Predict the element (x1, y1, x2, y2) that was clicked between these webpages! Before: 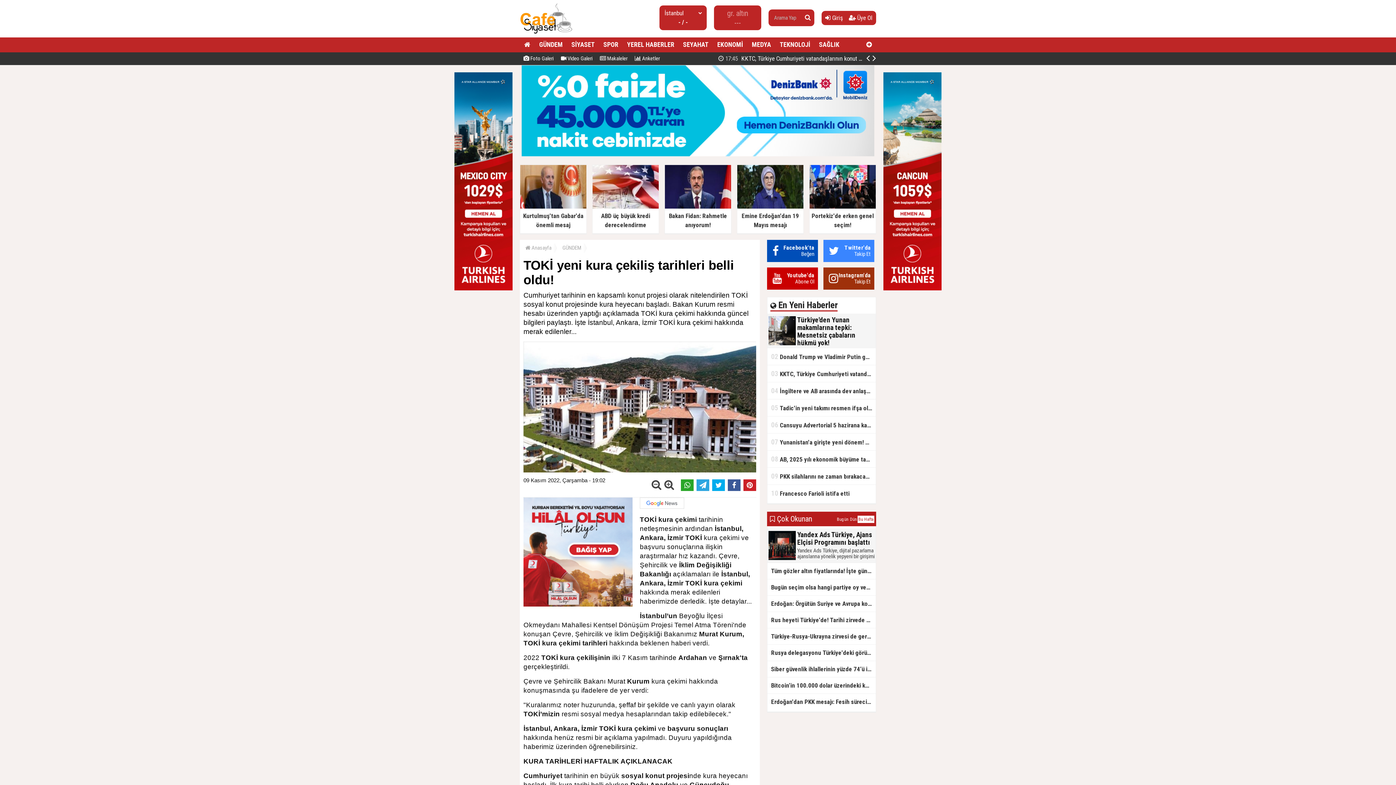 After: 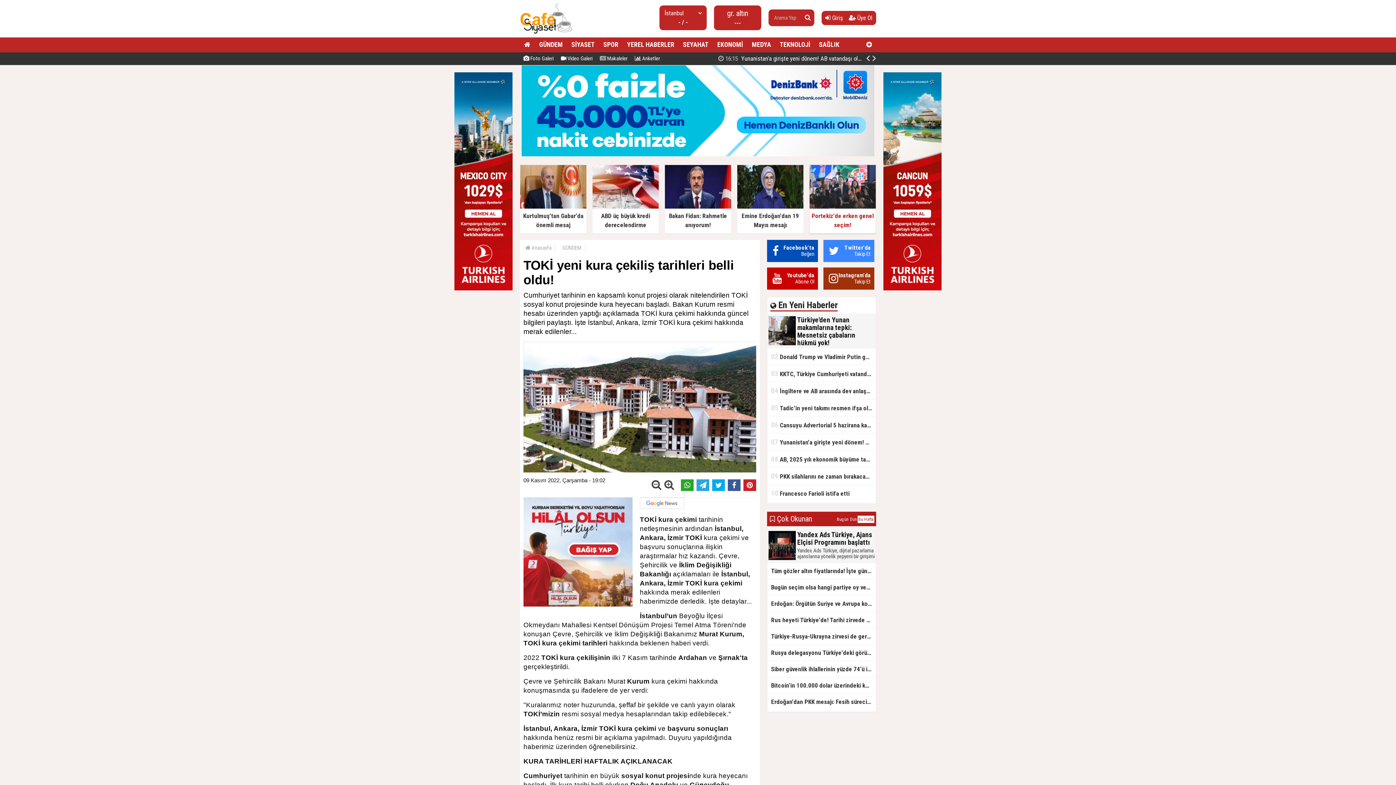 Action: bbox: (809, 204, 876, 231) label: Portekiz'de erken genel seçim!